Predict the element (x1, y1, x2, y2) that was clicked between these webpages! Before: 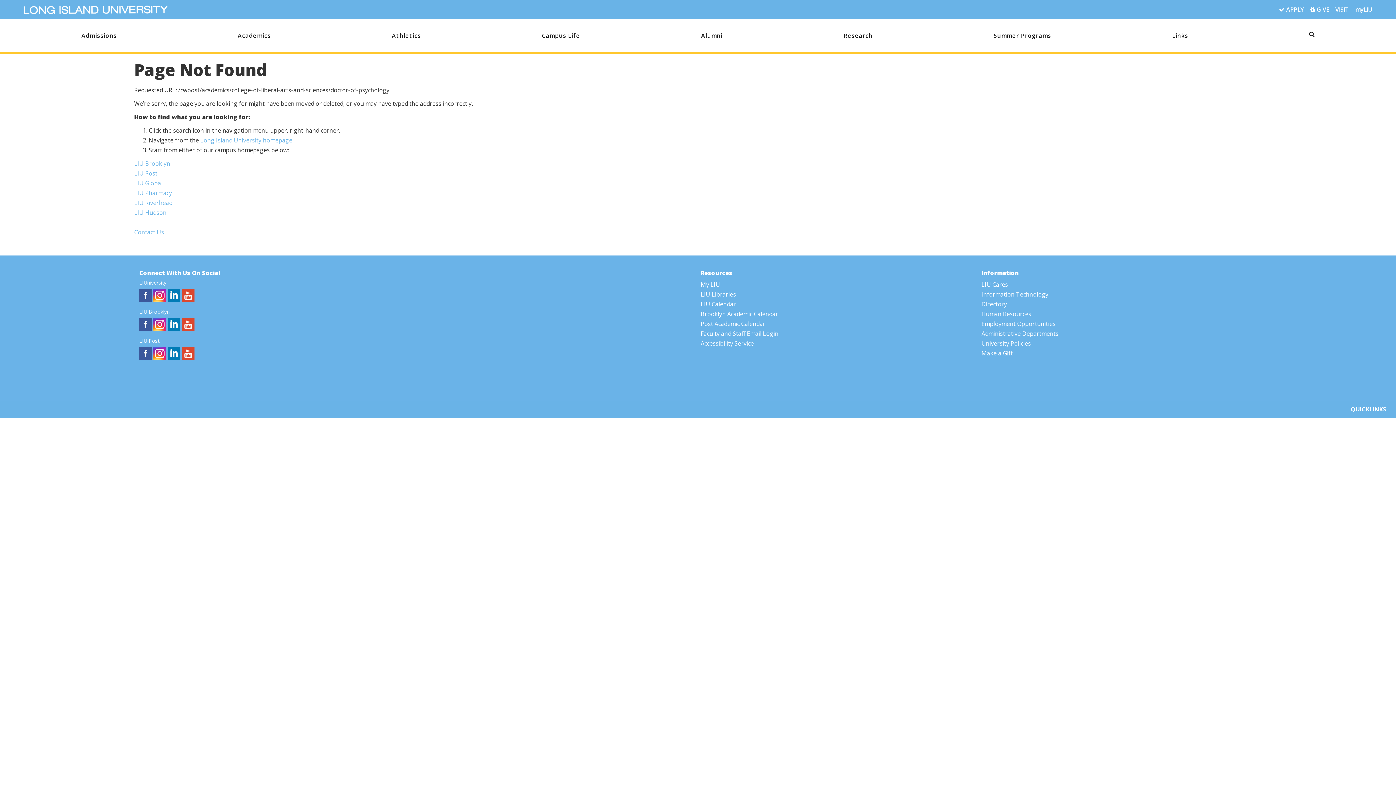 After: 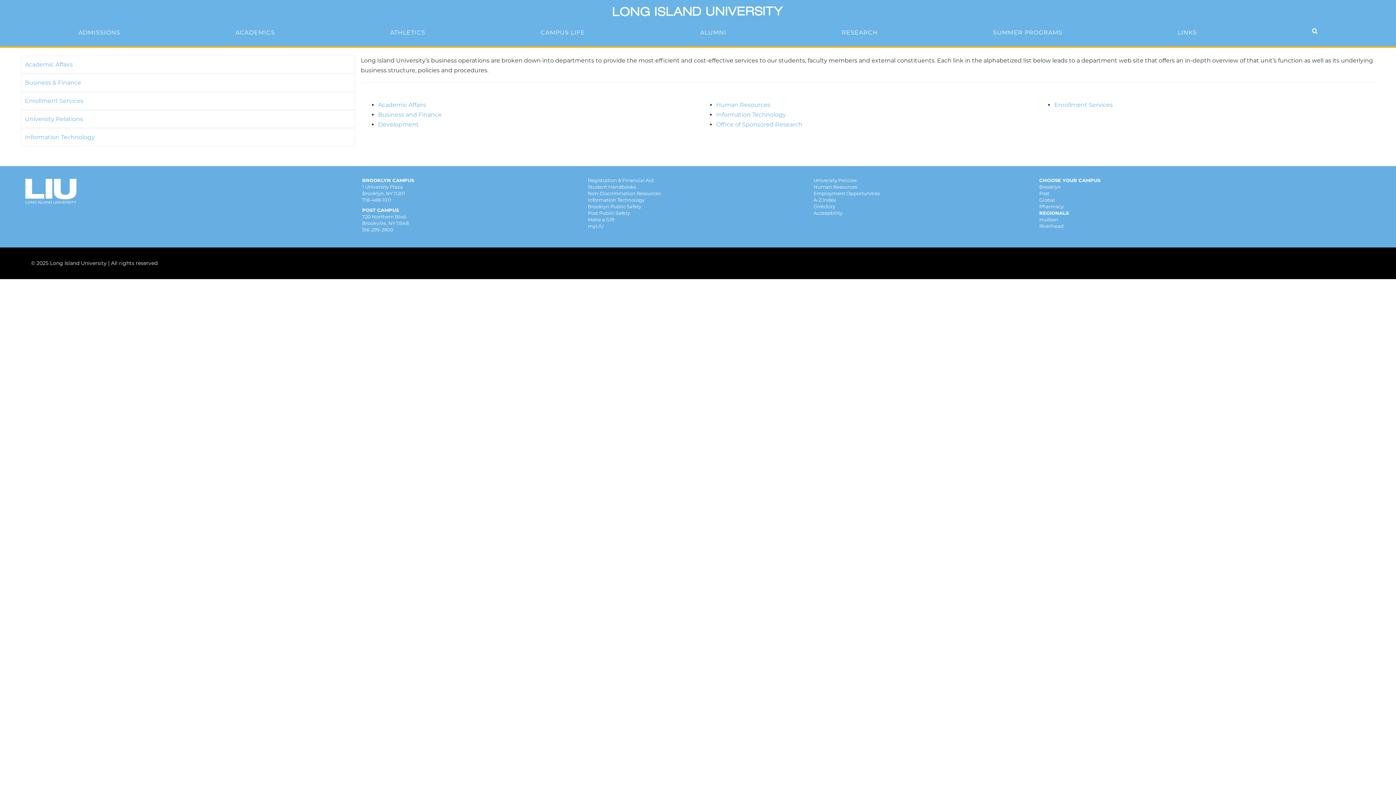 Action: bbox: (981, 329, 1058, 337) label: Administrative Departments